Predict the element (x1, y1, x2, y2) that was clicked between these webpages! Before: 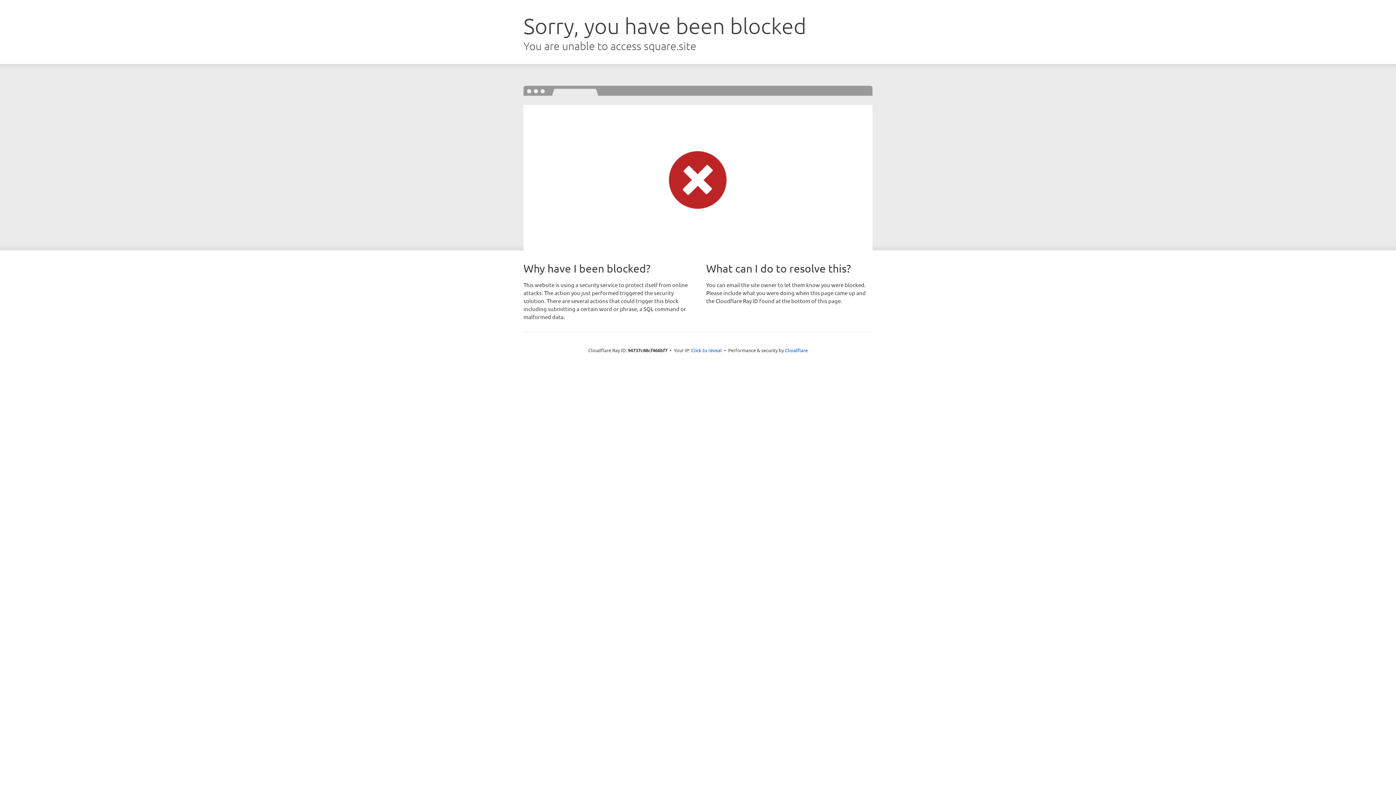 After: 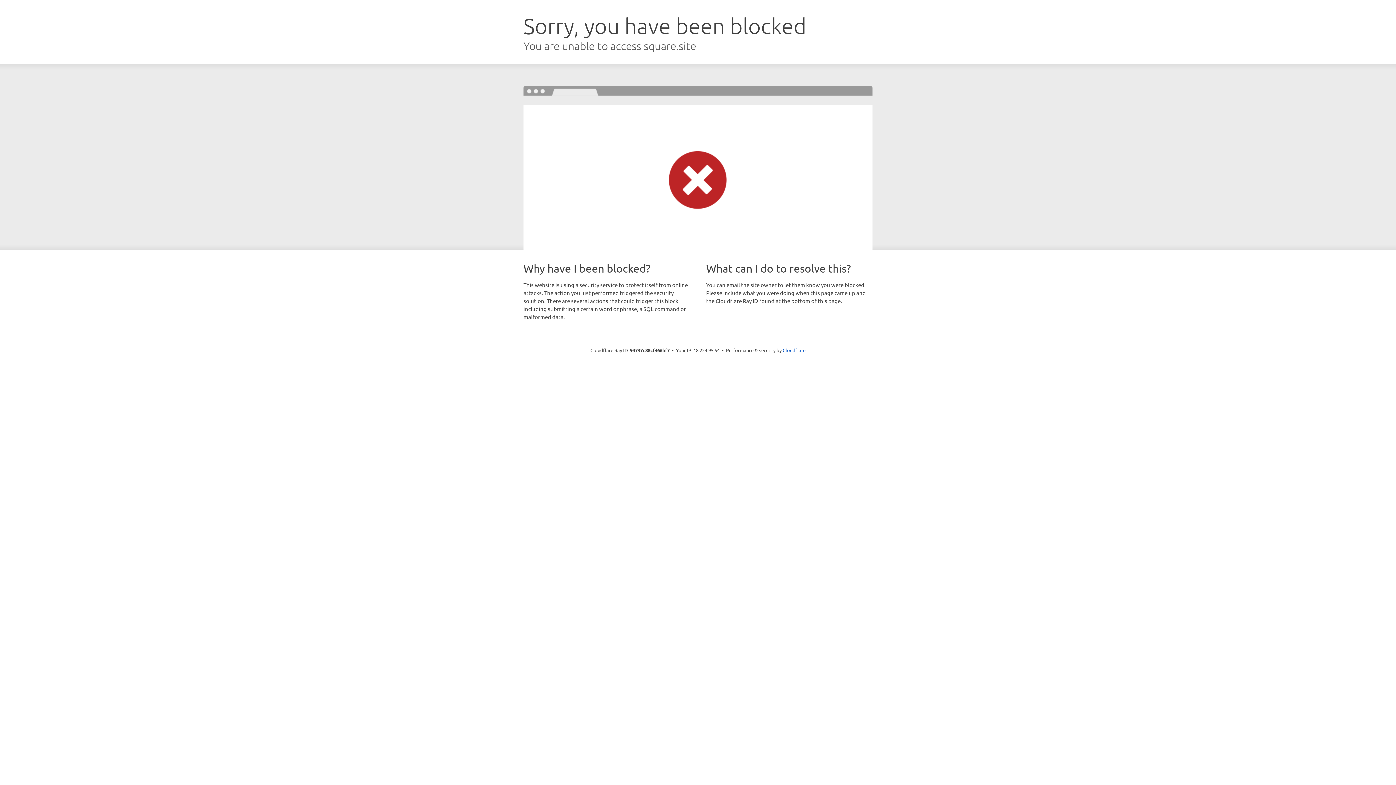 Action: label: Click to reveal bbox: (691, 346, 722, 353)